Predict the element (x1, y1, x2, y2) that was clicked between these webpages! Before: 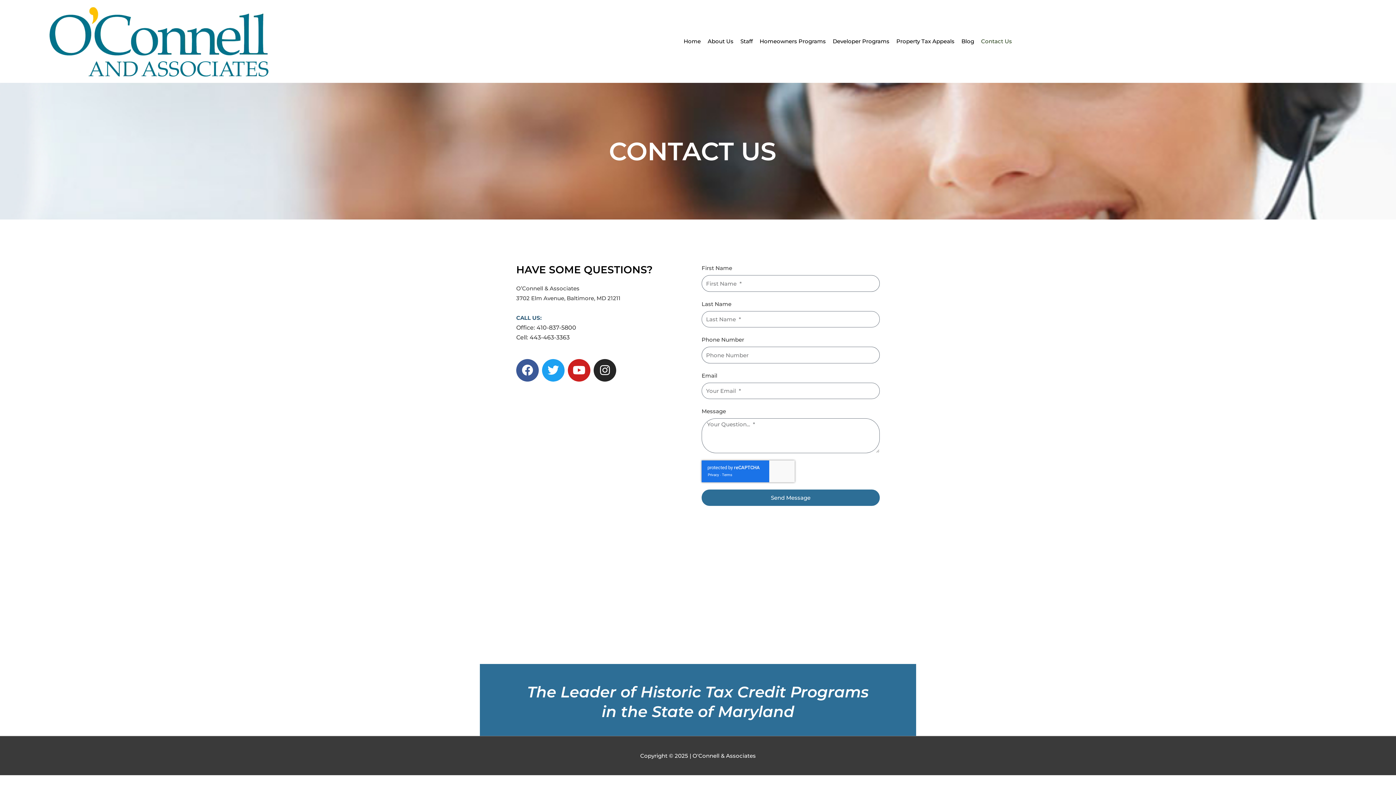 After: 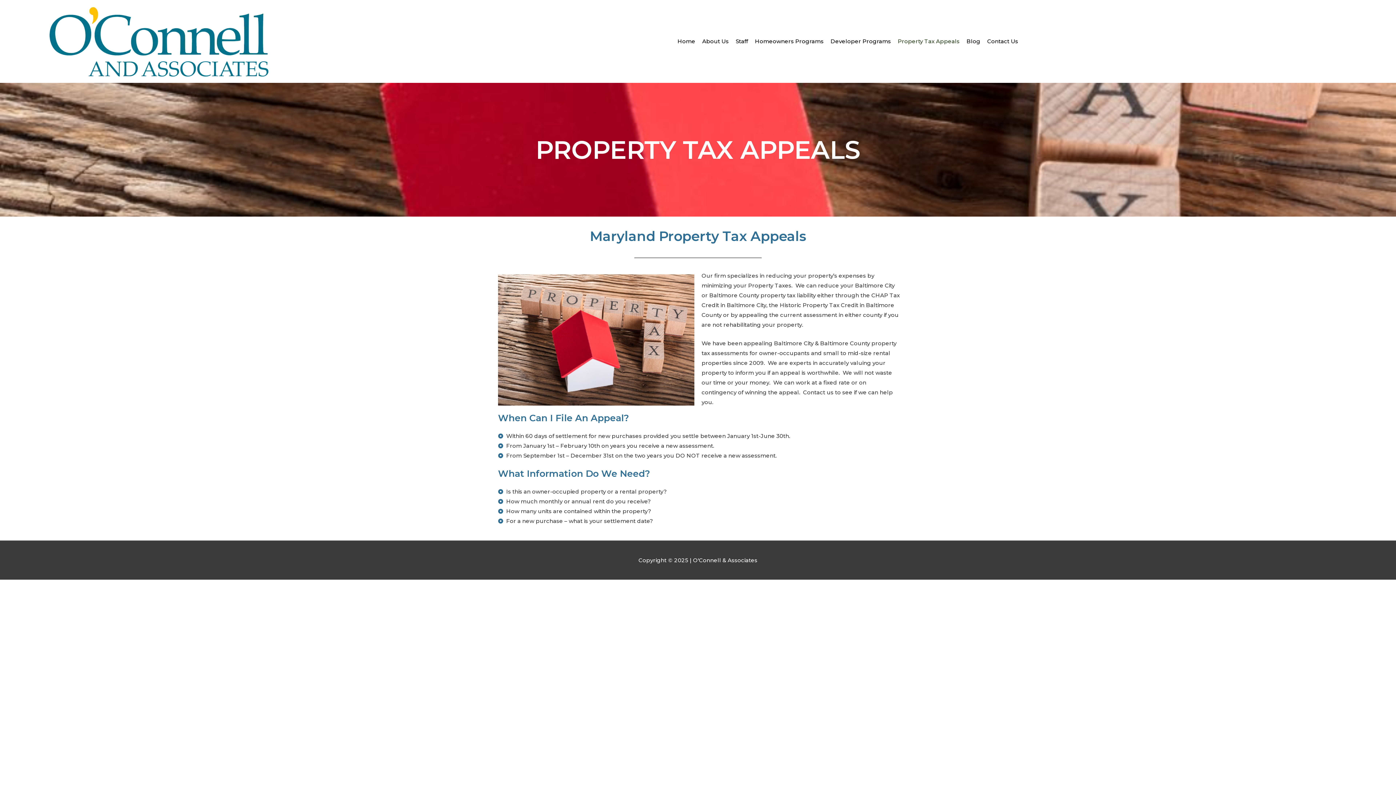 Action: label: Property Tax Appeals bbox: (894, 33, 956, 49)